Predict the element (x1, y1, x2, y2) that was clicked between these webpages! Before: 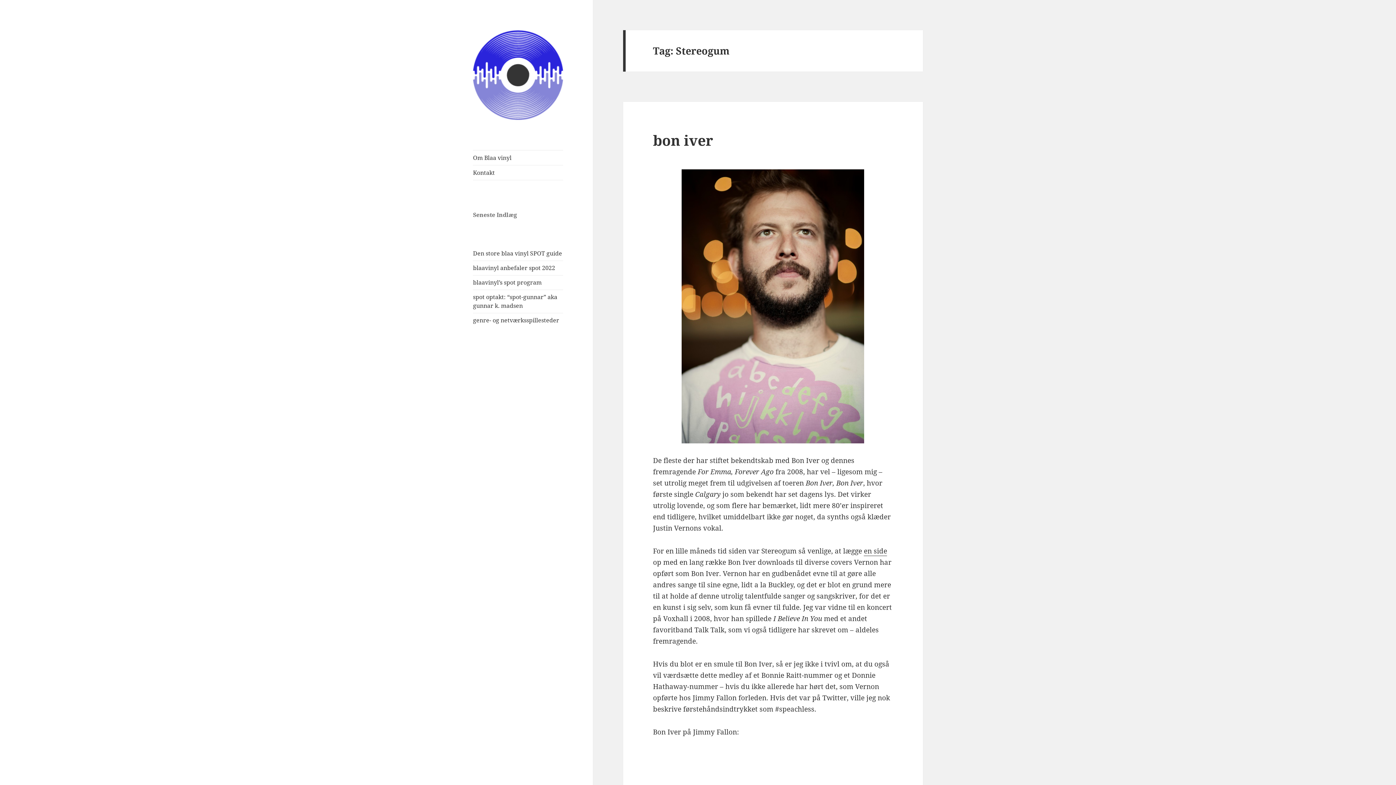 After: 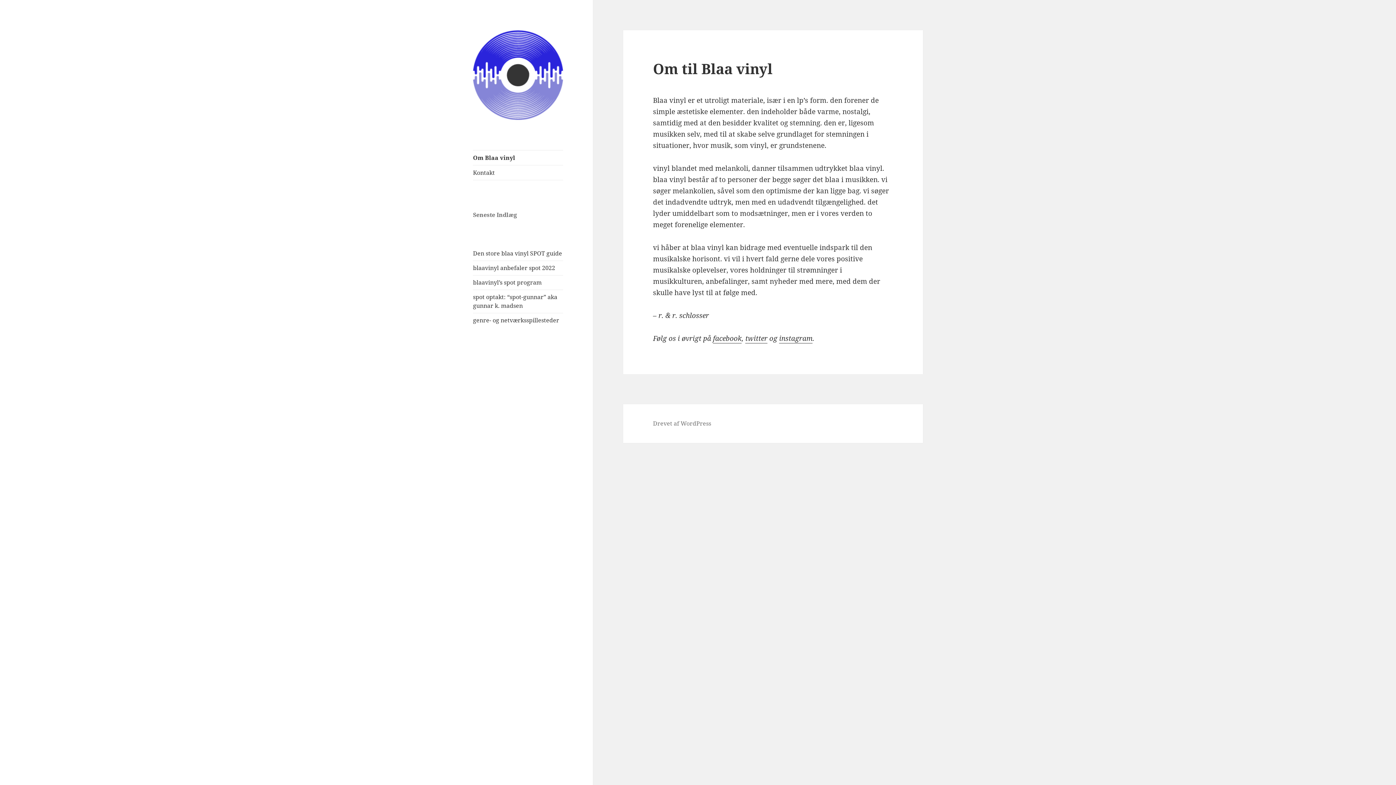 Action: label: Om Blaa vinyl bbox: (473, 150, 563, 165)